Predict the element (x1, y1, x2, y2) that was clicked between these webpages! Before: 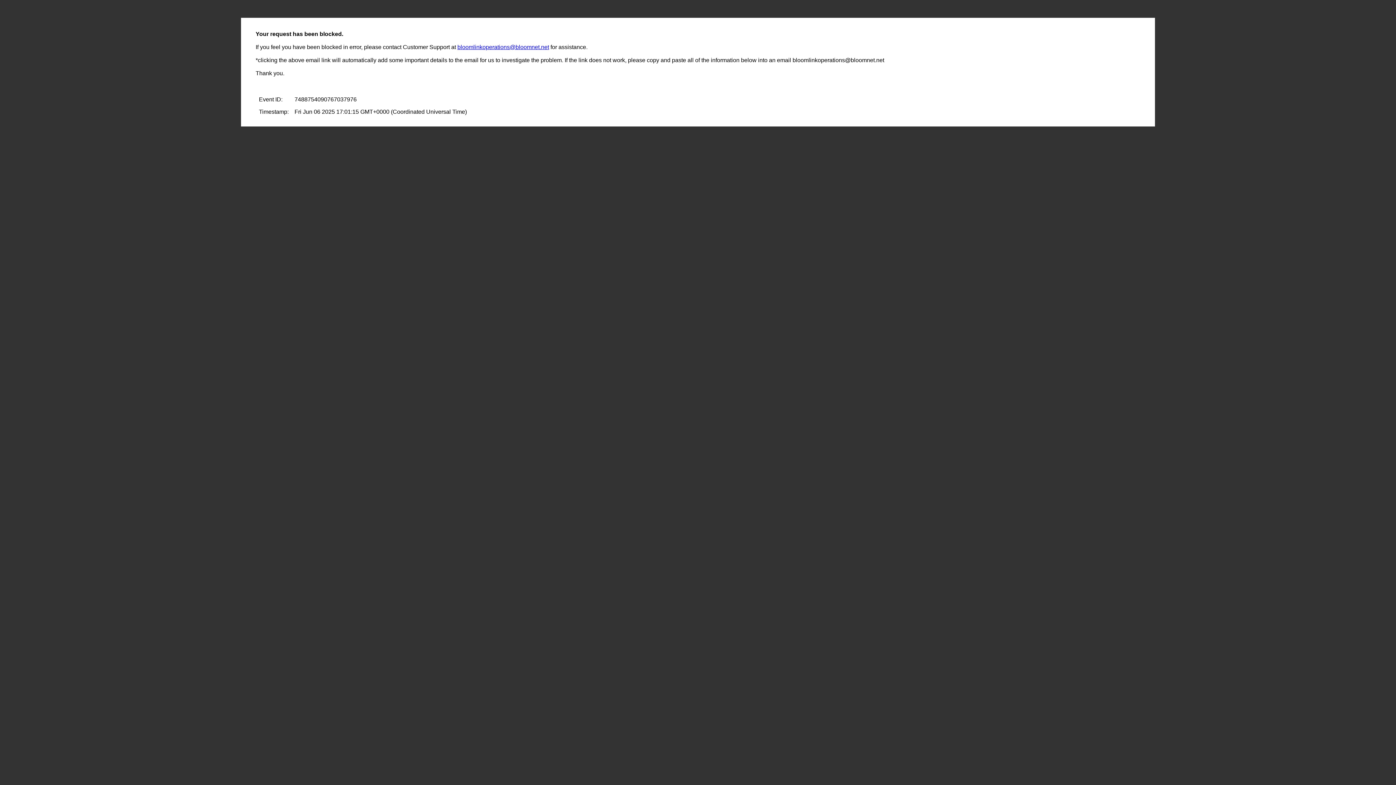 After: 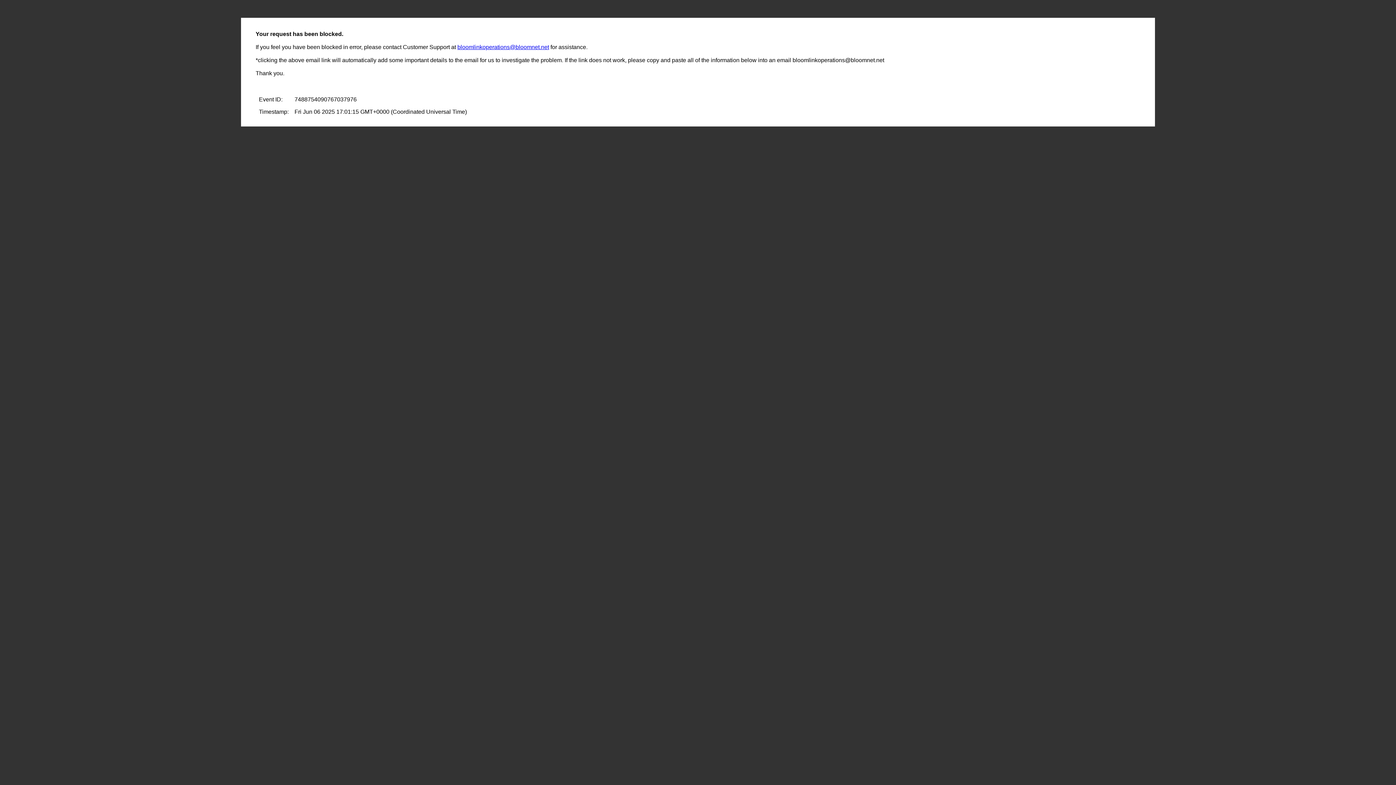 Action: label: bloomlinkoperations@bloomnet.net bbox: (457, 44, 549, 50)